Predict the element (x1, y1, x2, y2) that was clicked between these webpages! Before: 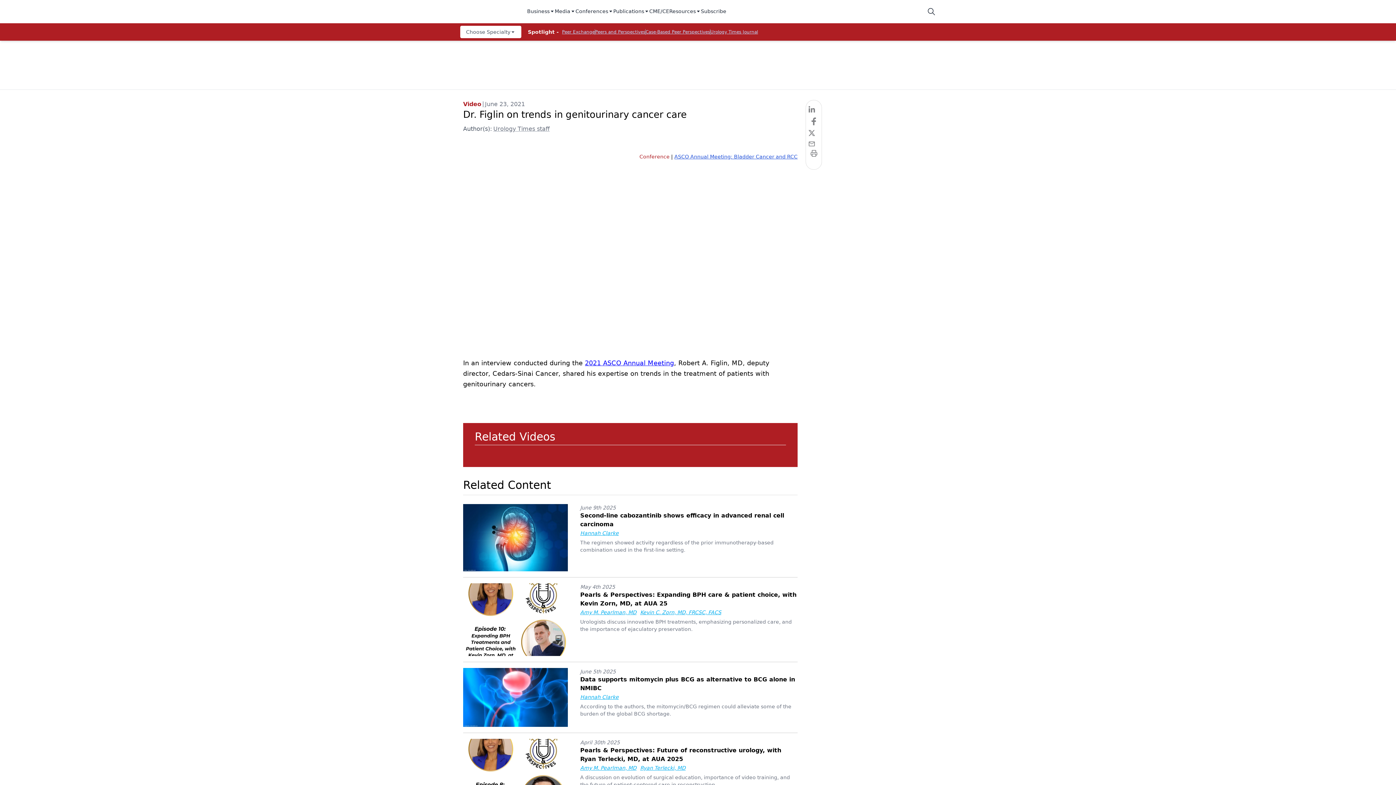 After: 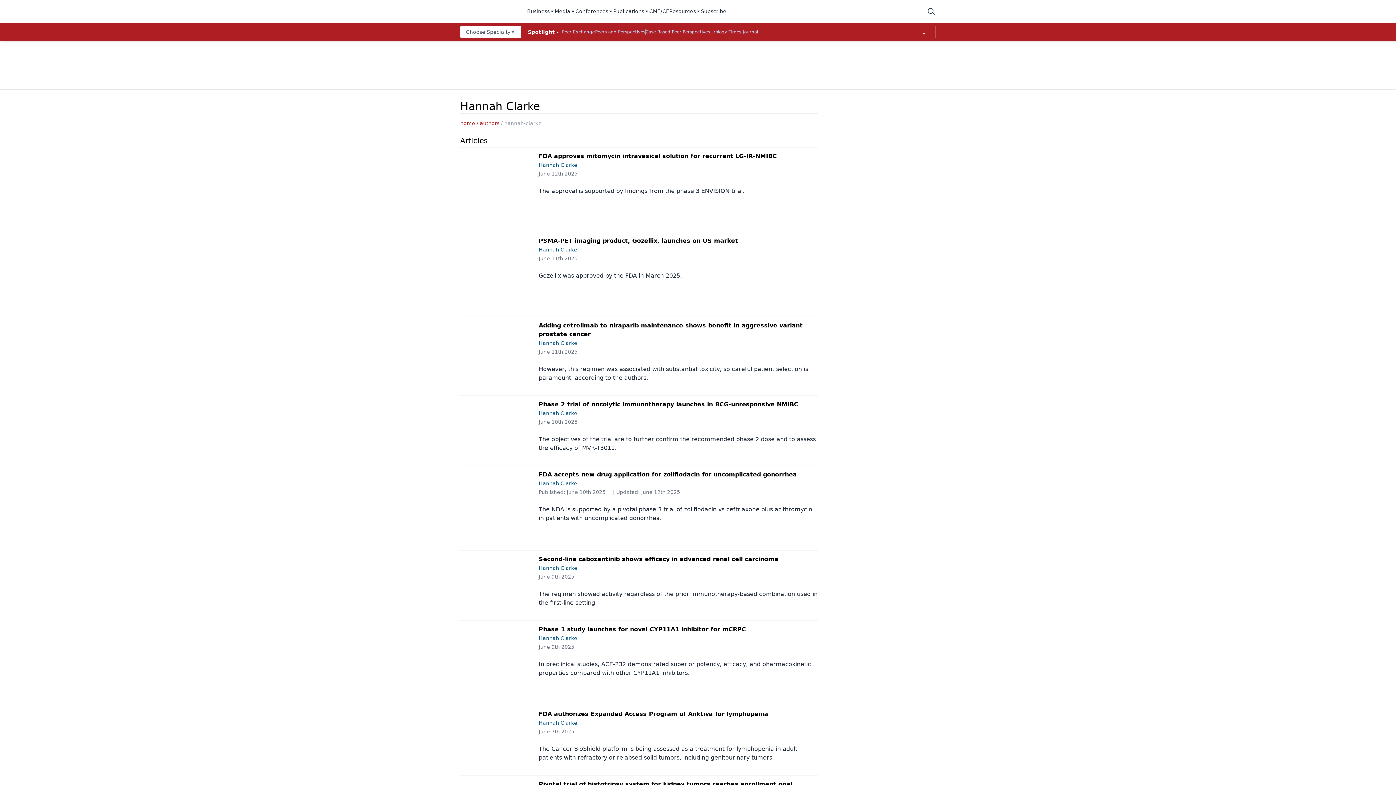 Action: label: Hannah Clarke bbox: (580, 530, 618, 536)